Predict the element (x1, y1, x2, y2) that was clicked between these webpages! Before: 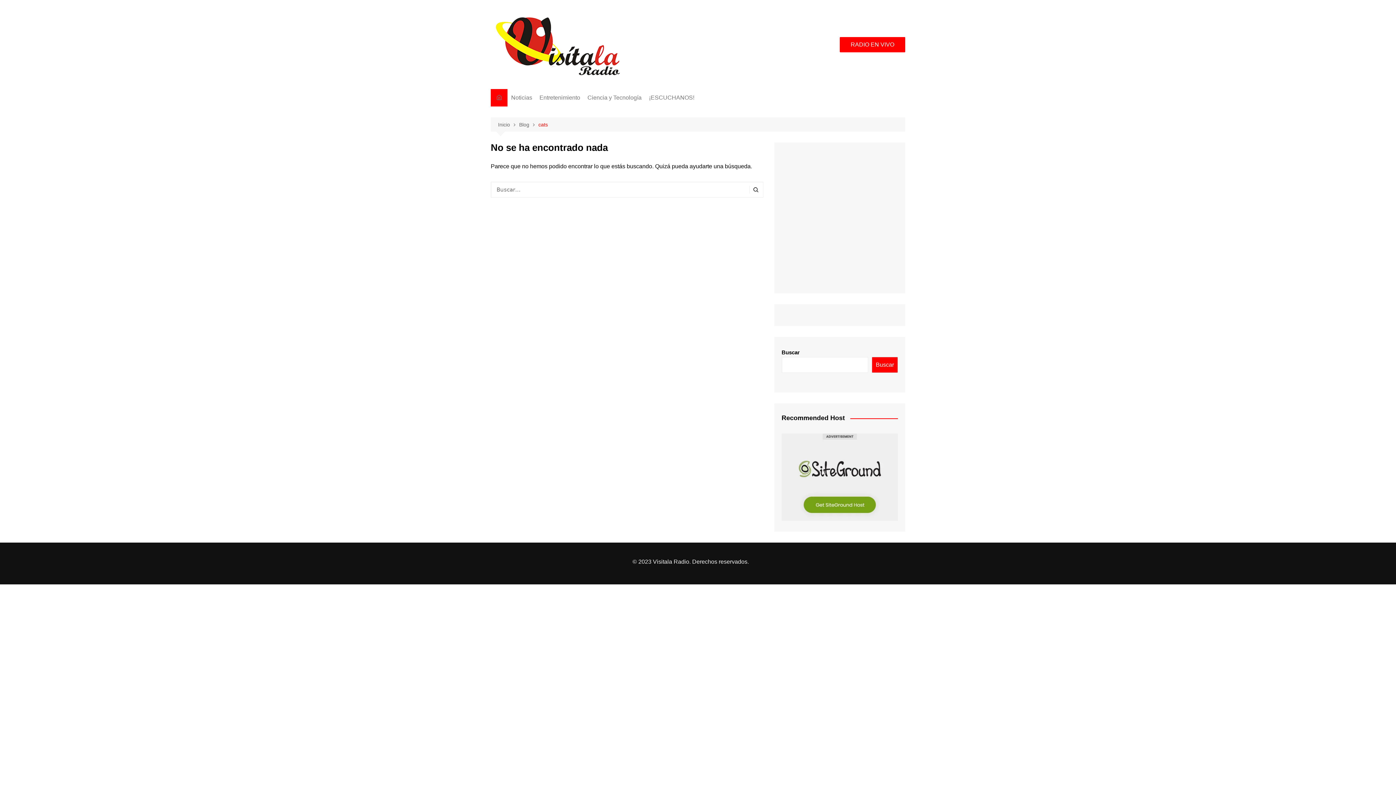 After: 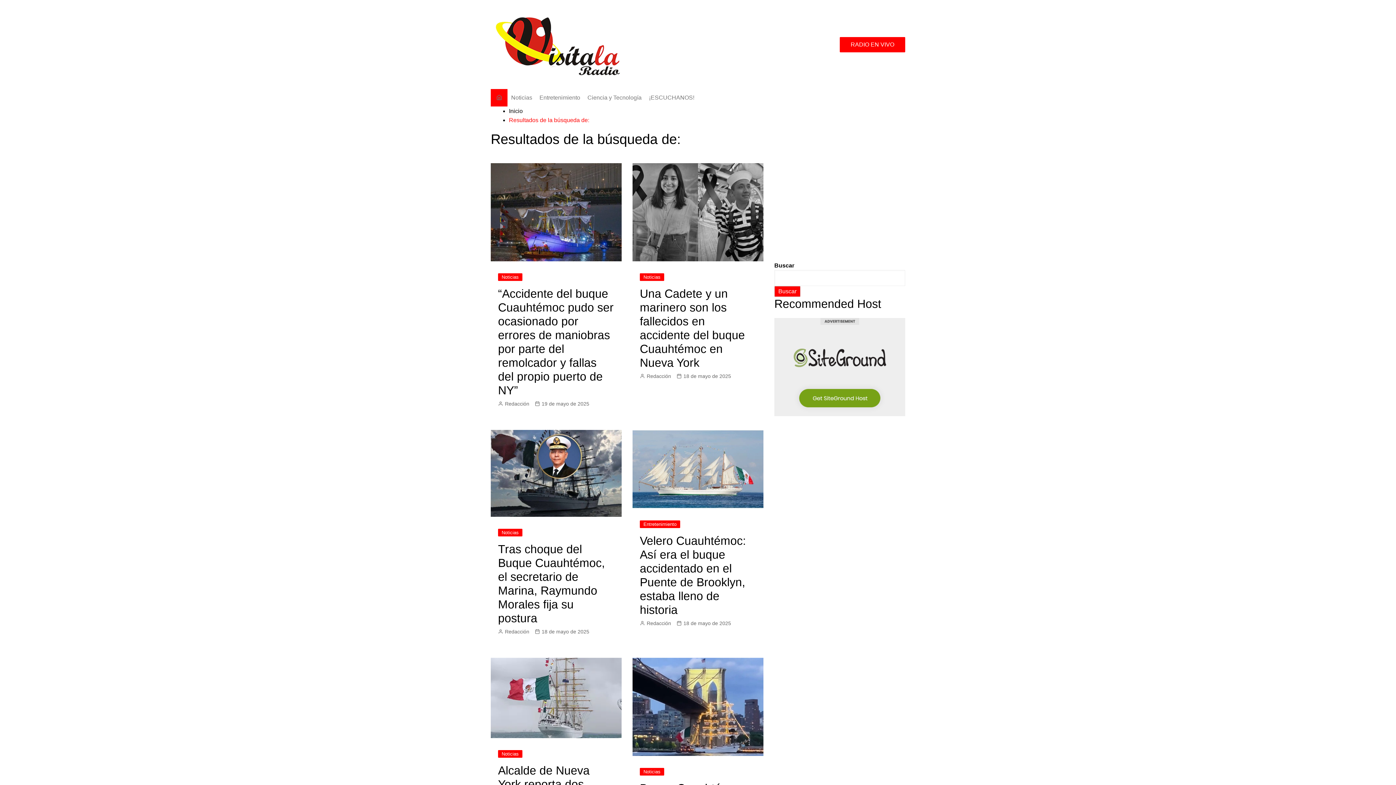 Action: bbox: (749, 185, 762, 193)